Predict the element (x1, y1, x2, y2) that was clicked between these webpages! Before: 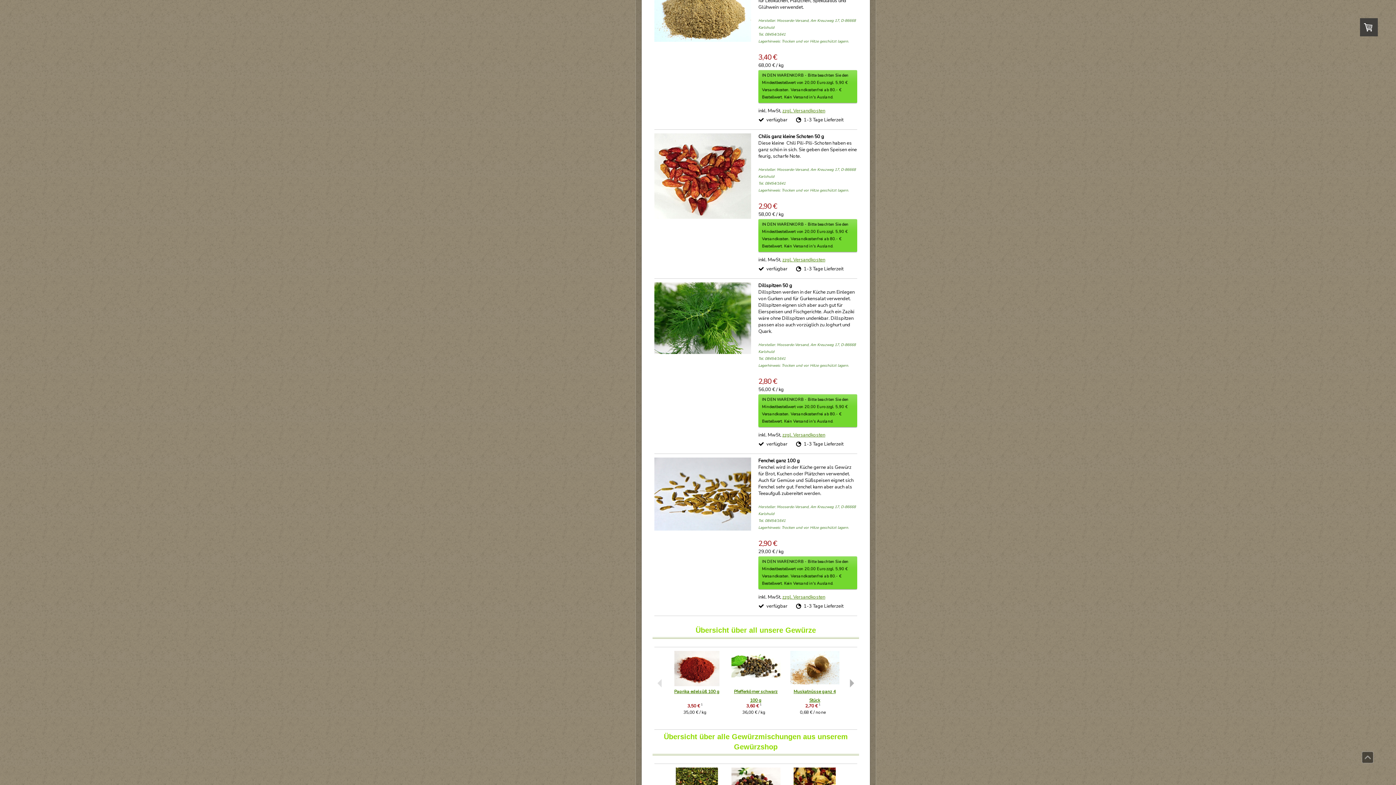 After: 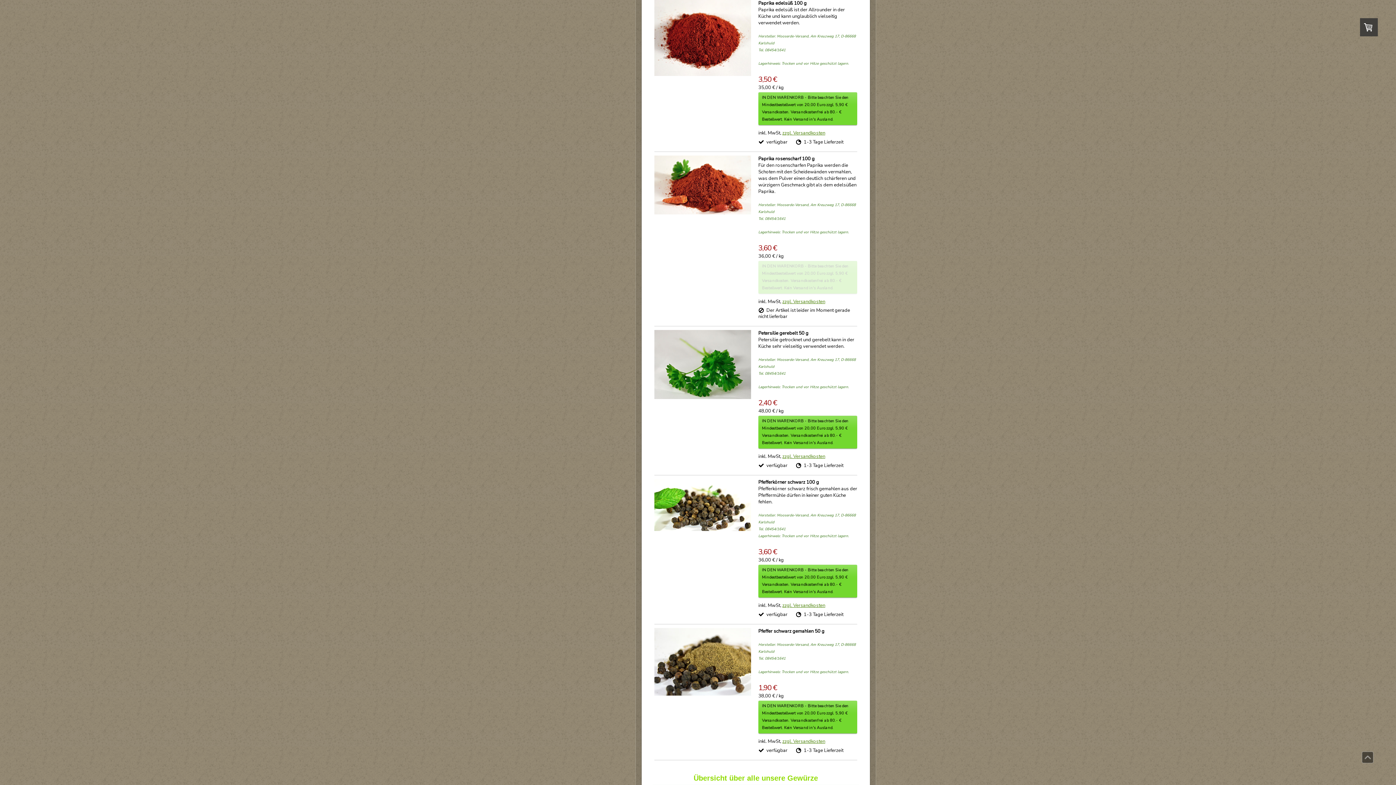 Action: bbox: (672, 651, 721, 687)